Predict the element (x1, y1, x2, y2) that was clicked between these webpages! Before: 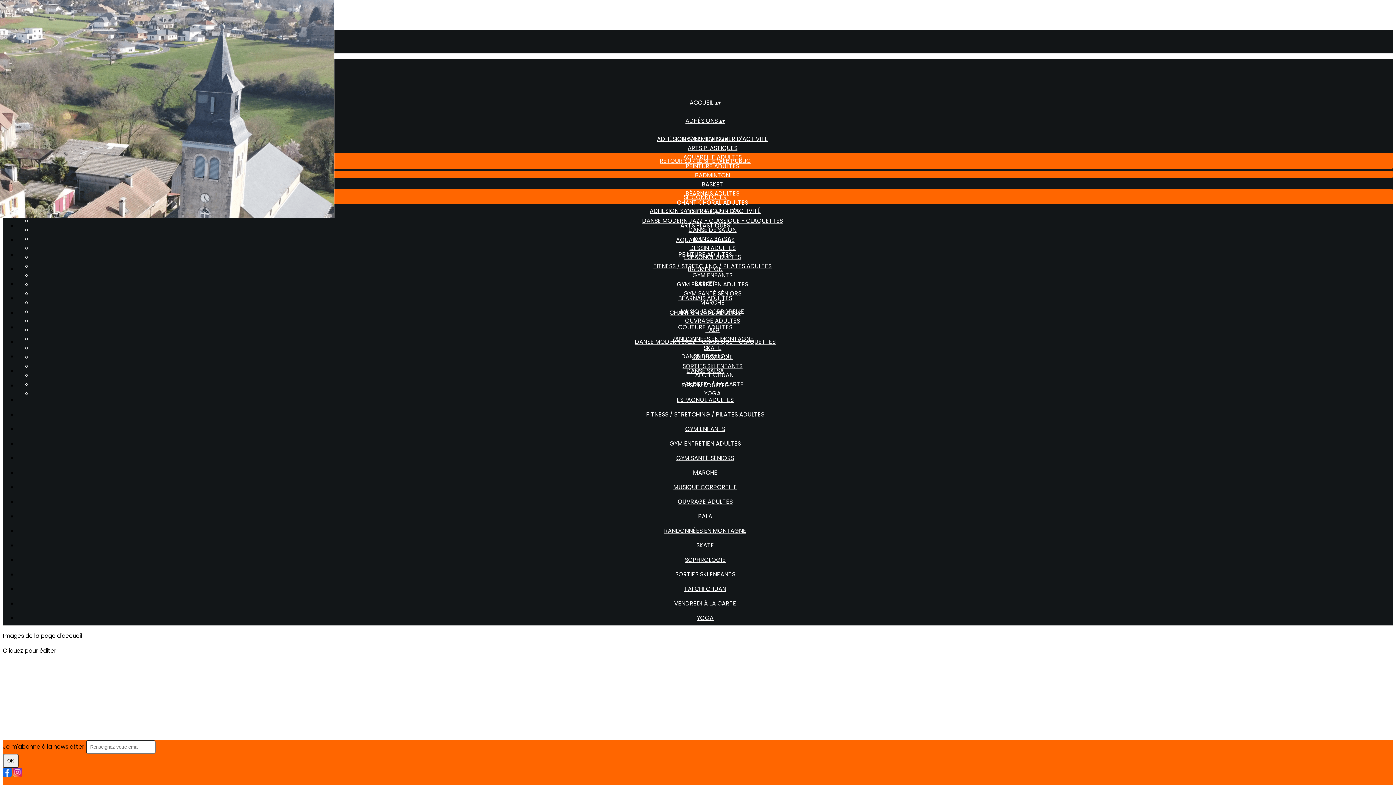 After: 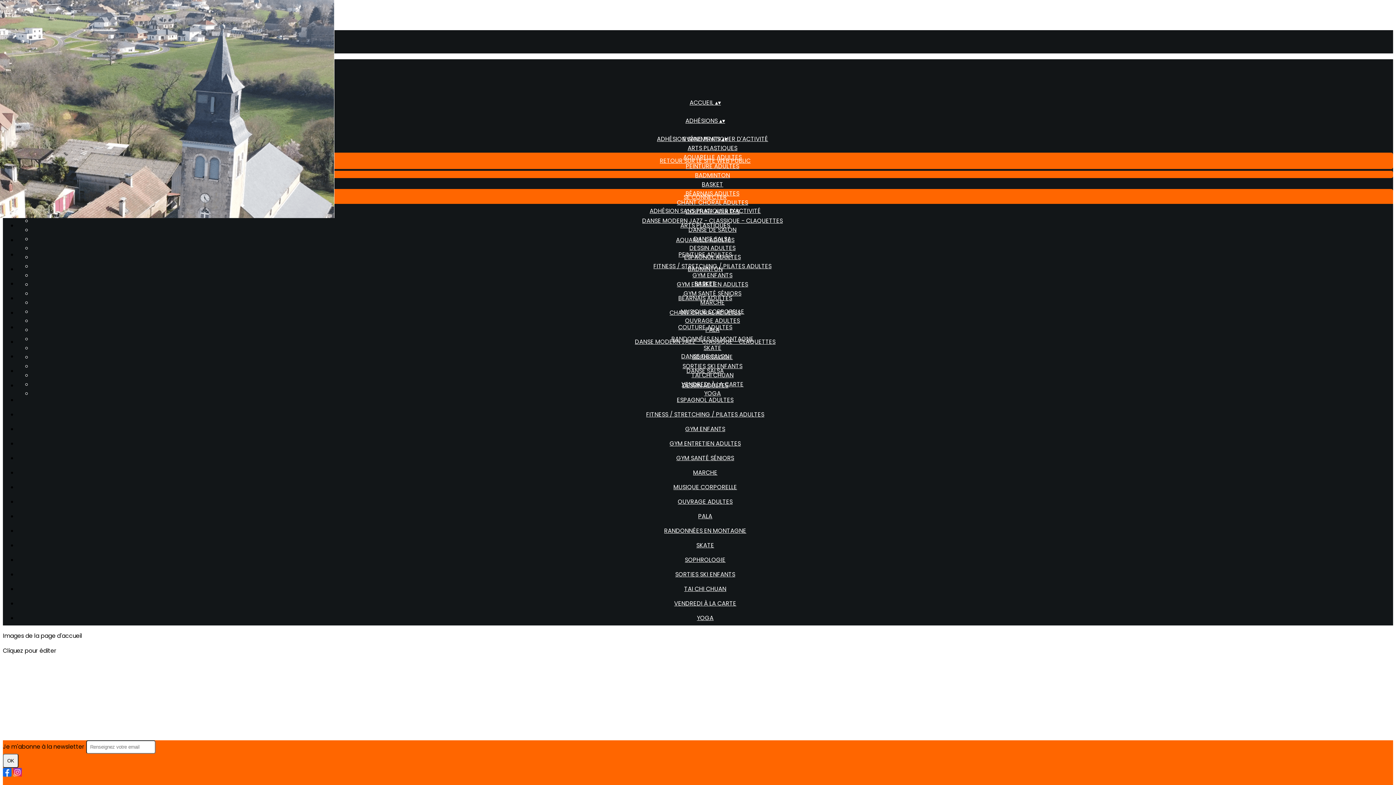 Action: label:   bbox: (2, 770, 13, 779)